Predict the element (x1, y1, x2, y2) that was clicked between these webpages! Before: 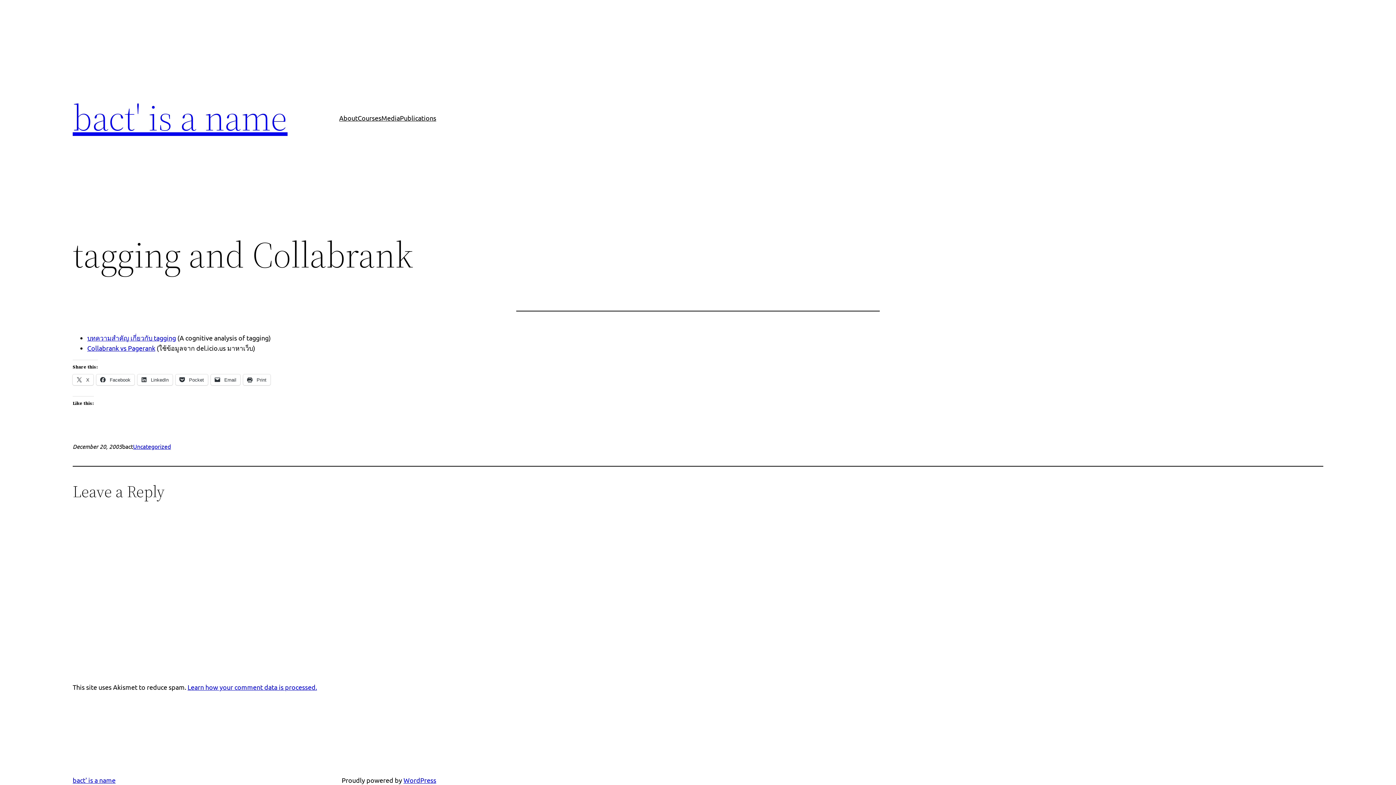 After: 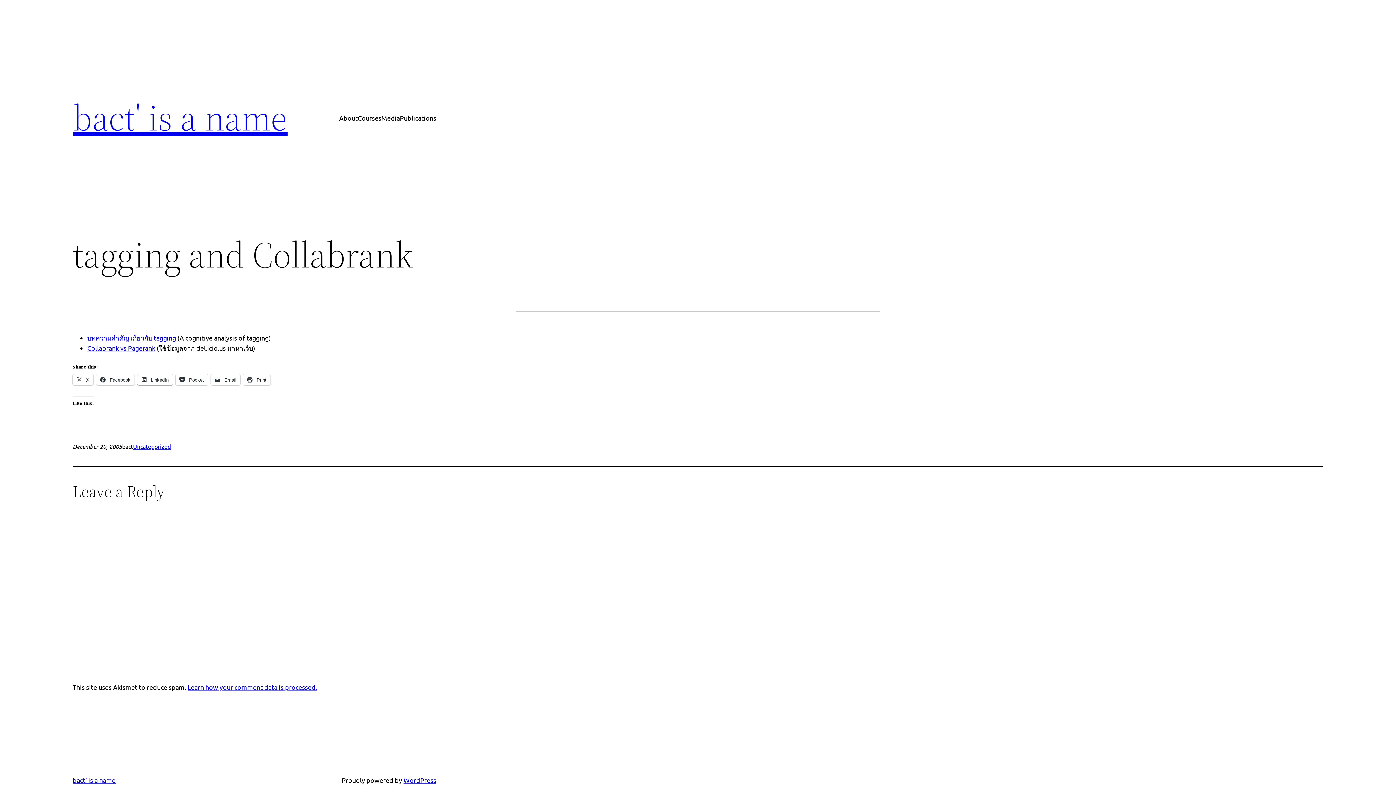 Action: label:  LinkedIn bbox: (137, 374, 172, 385)